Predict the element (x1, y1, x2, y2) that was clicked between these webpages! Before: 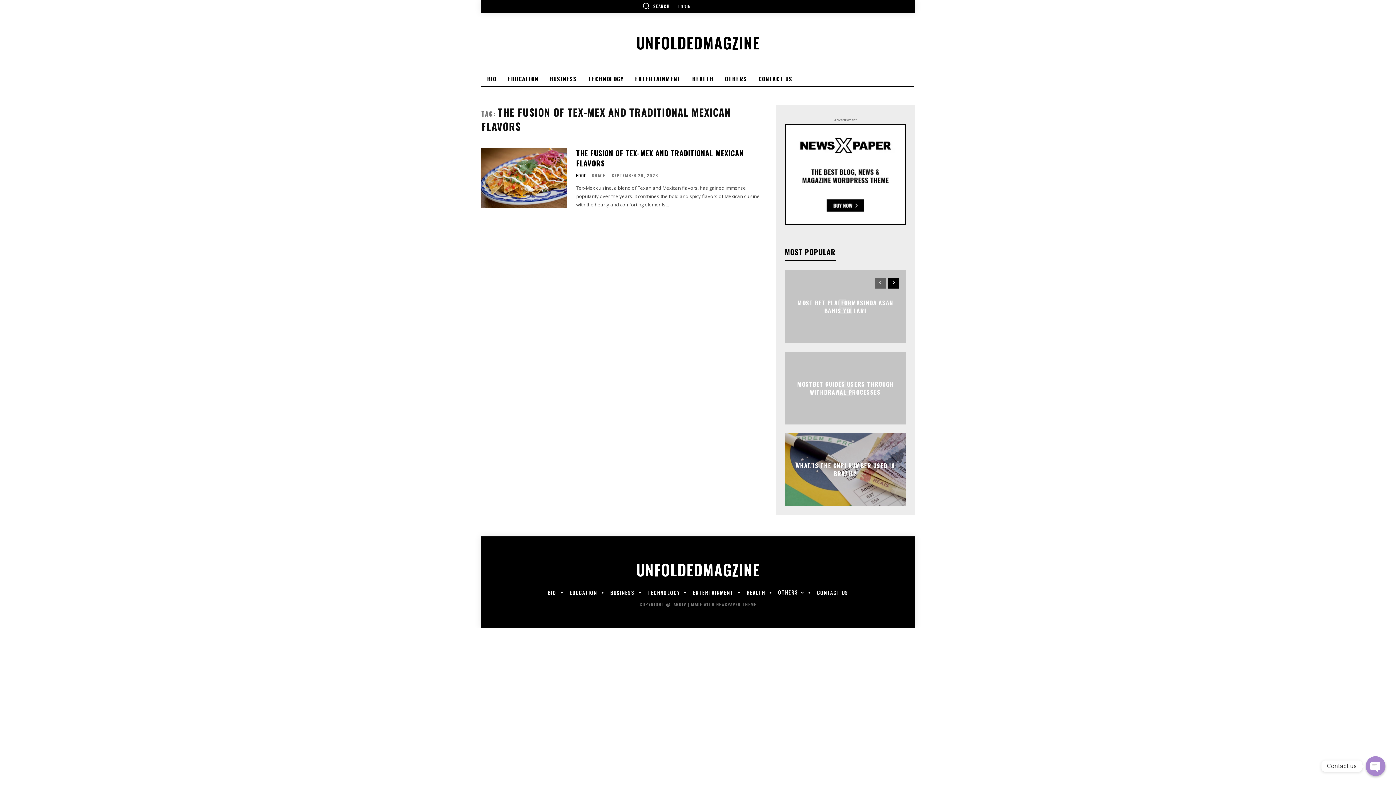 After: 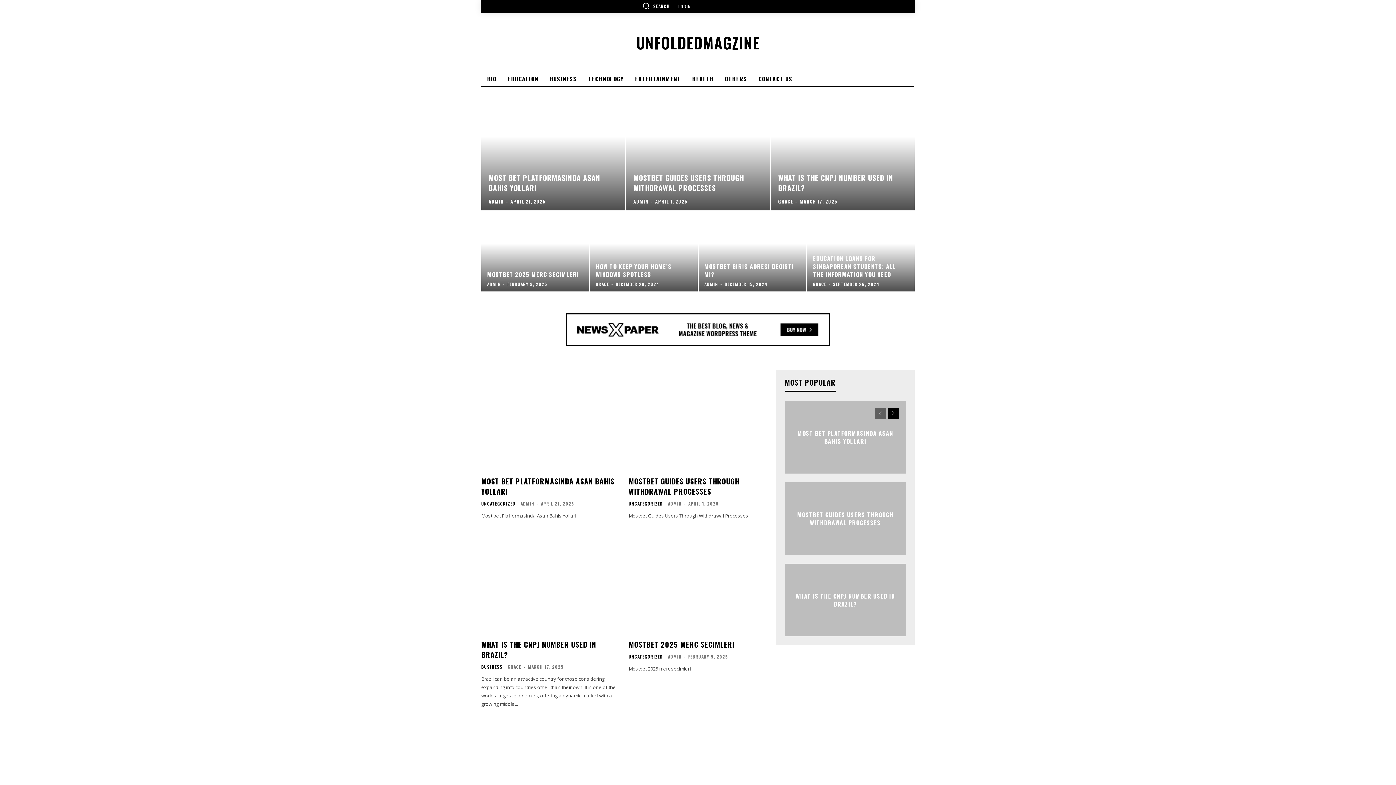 Action: bbox: (490, 562, 906, 577) label: UNFOLDEDMAGZINE